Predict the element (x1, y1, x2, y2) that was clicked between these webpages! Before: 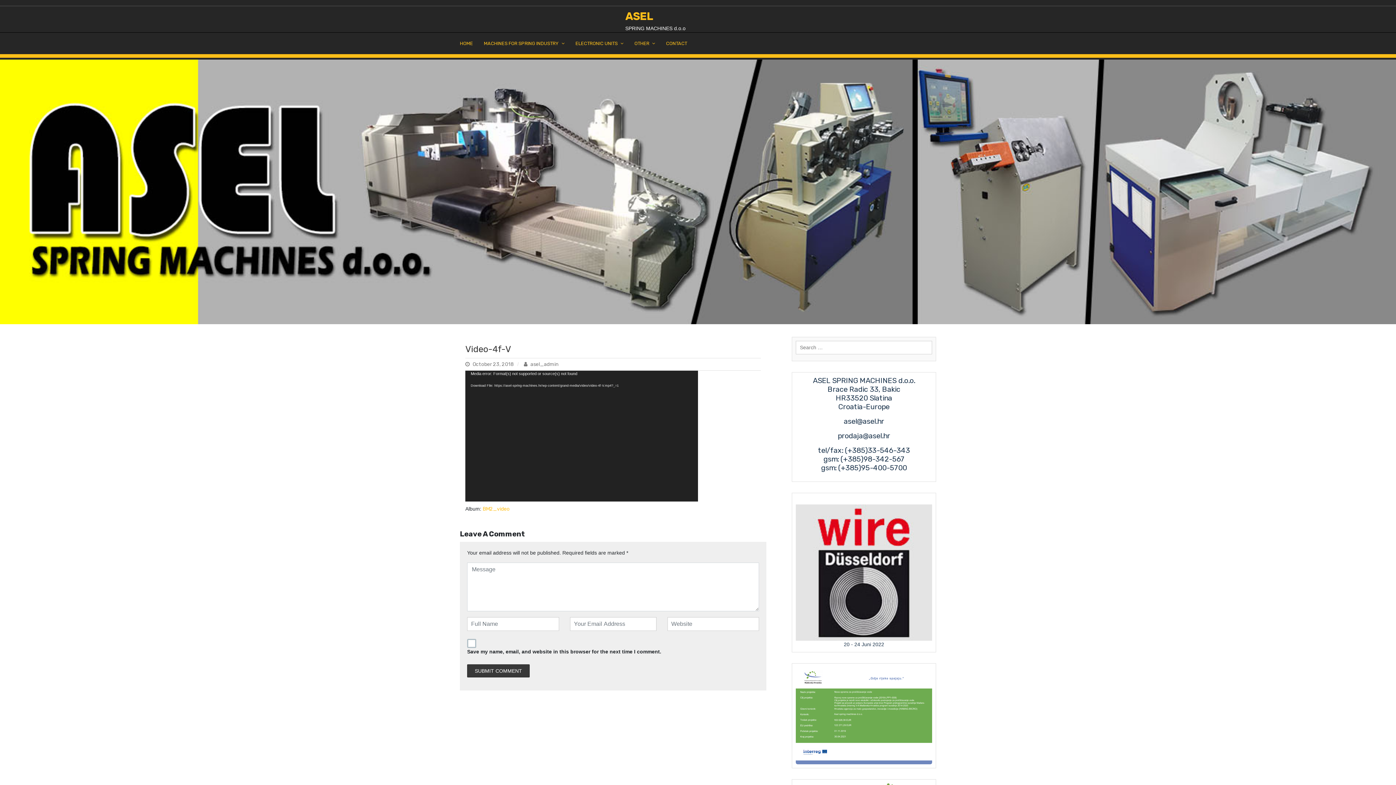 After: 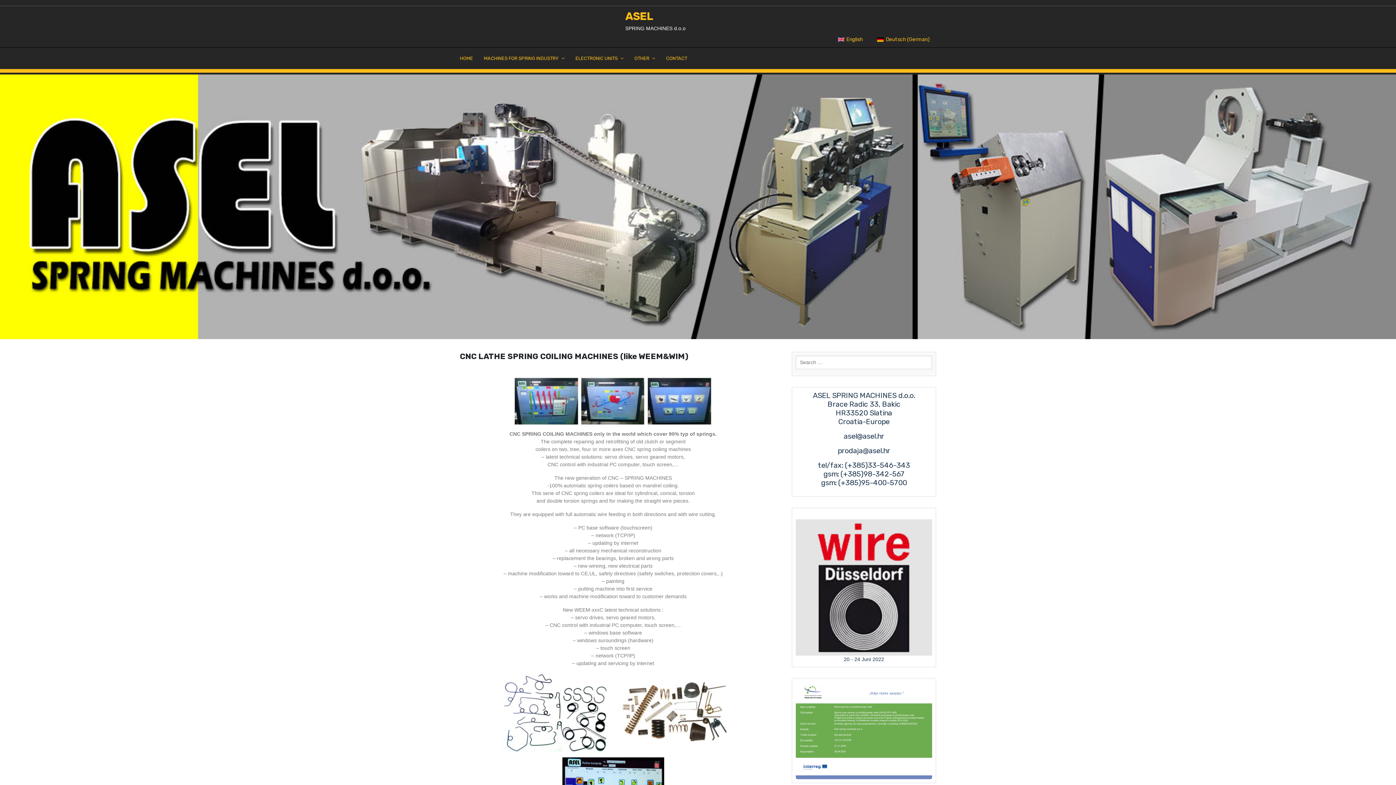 Action: label: MACHINES FOR SPRING INDUSTRY bbox: (478, 34, 570, 52)